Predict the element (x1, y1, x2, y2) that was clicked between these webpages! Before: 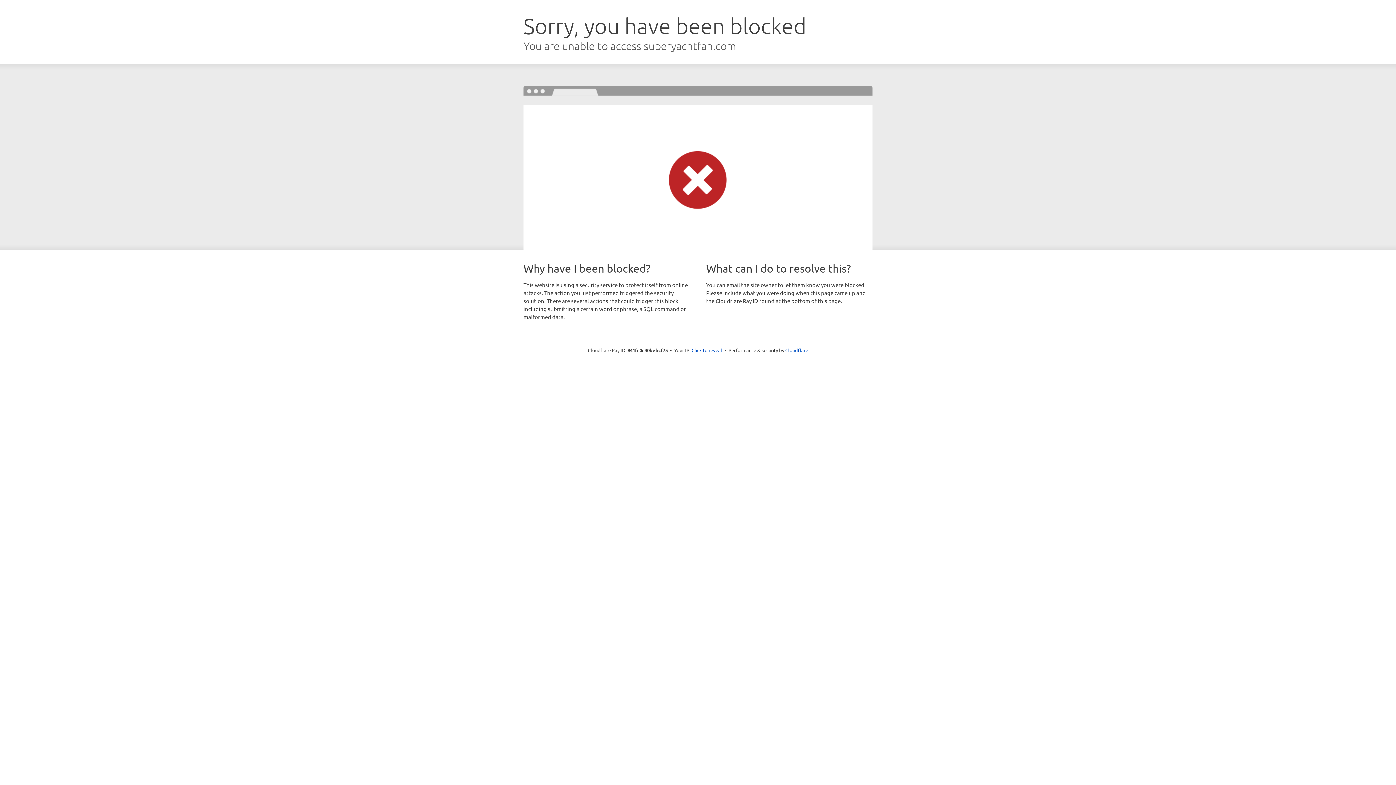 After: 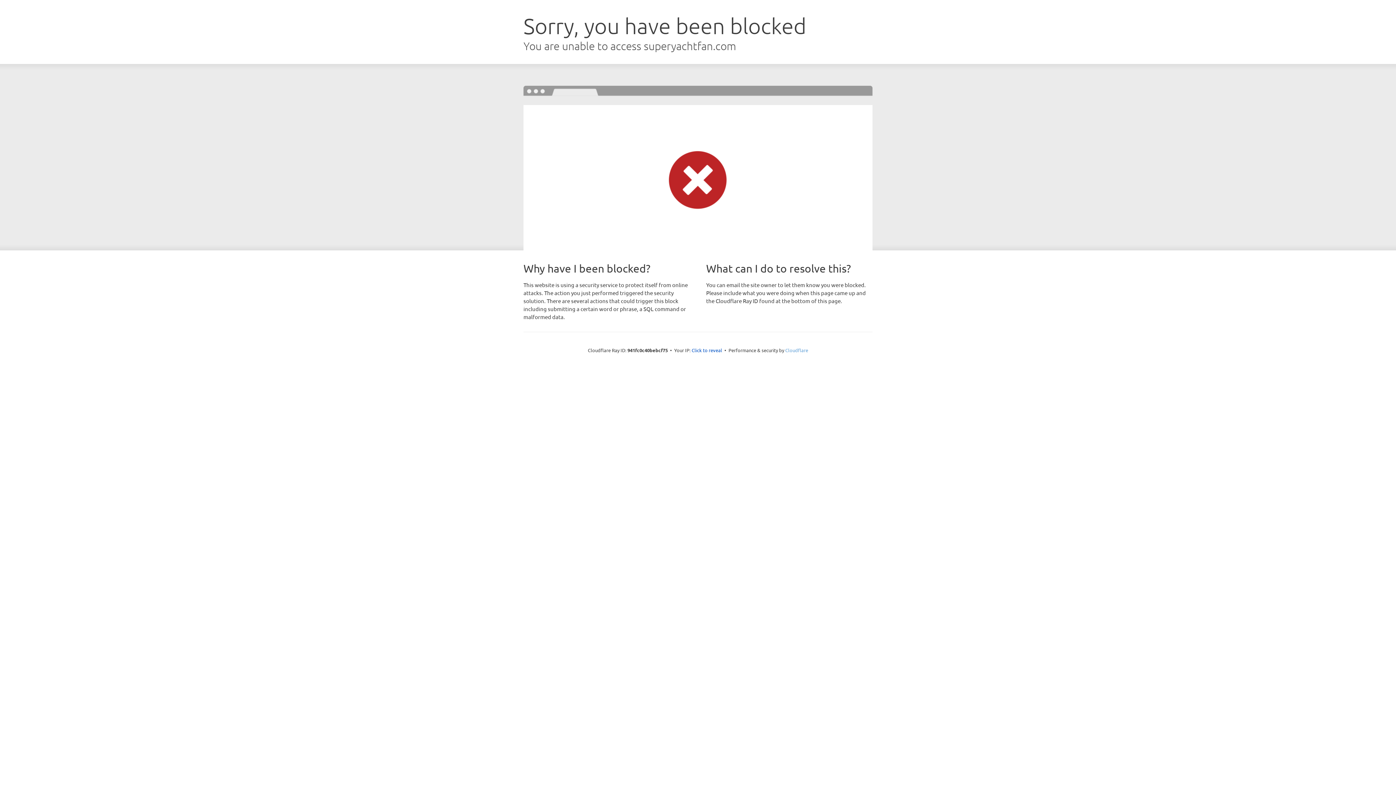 Action: bbox: (785, 347, 808, 353) label: Cloudflare